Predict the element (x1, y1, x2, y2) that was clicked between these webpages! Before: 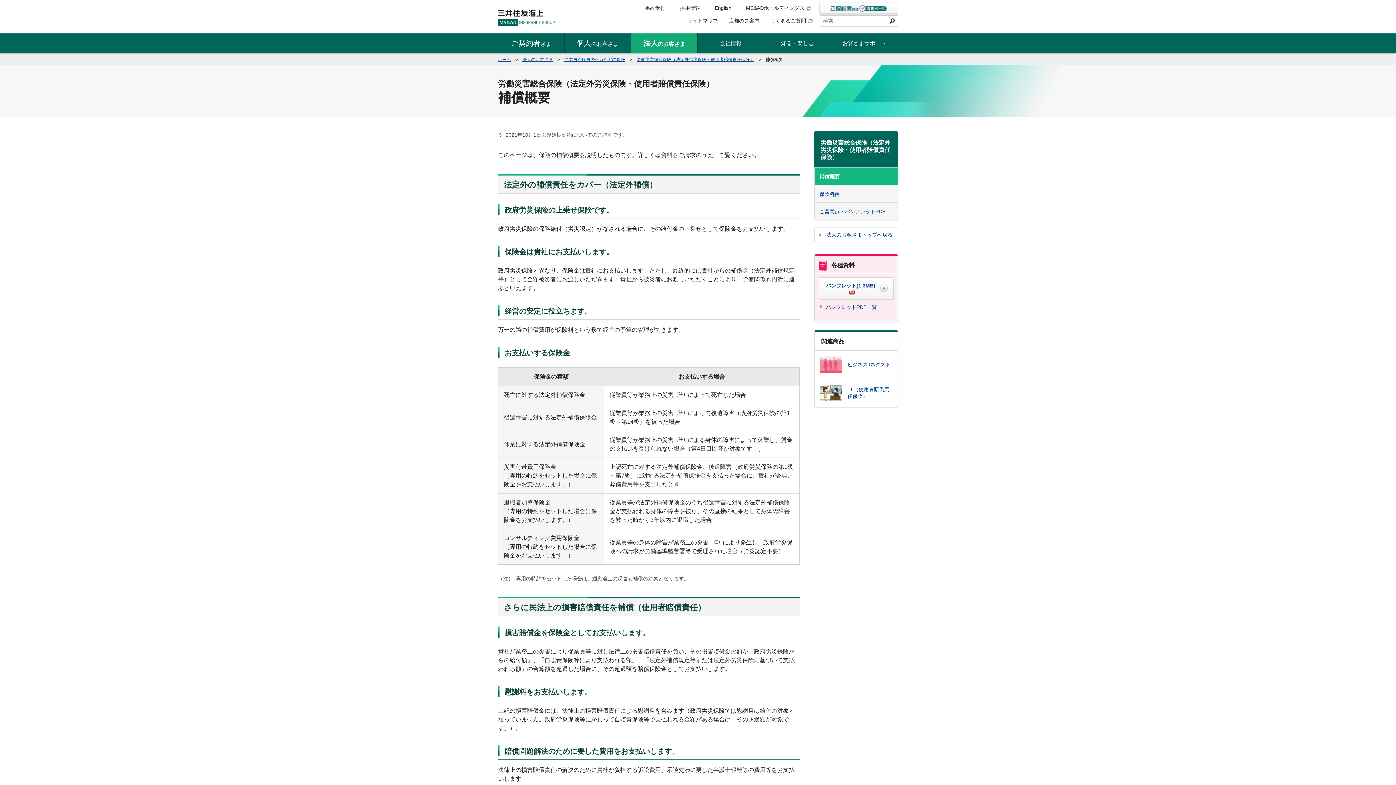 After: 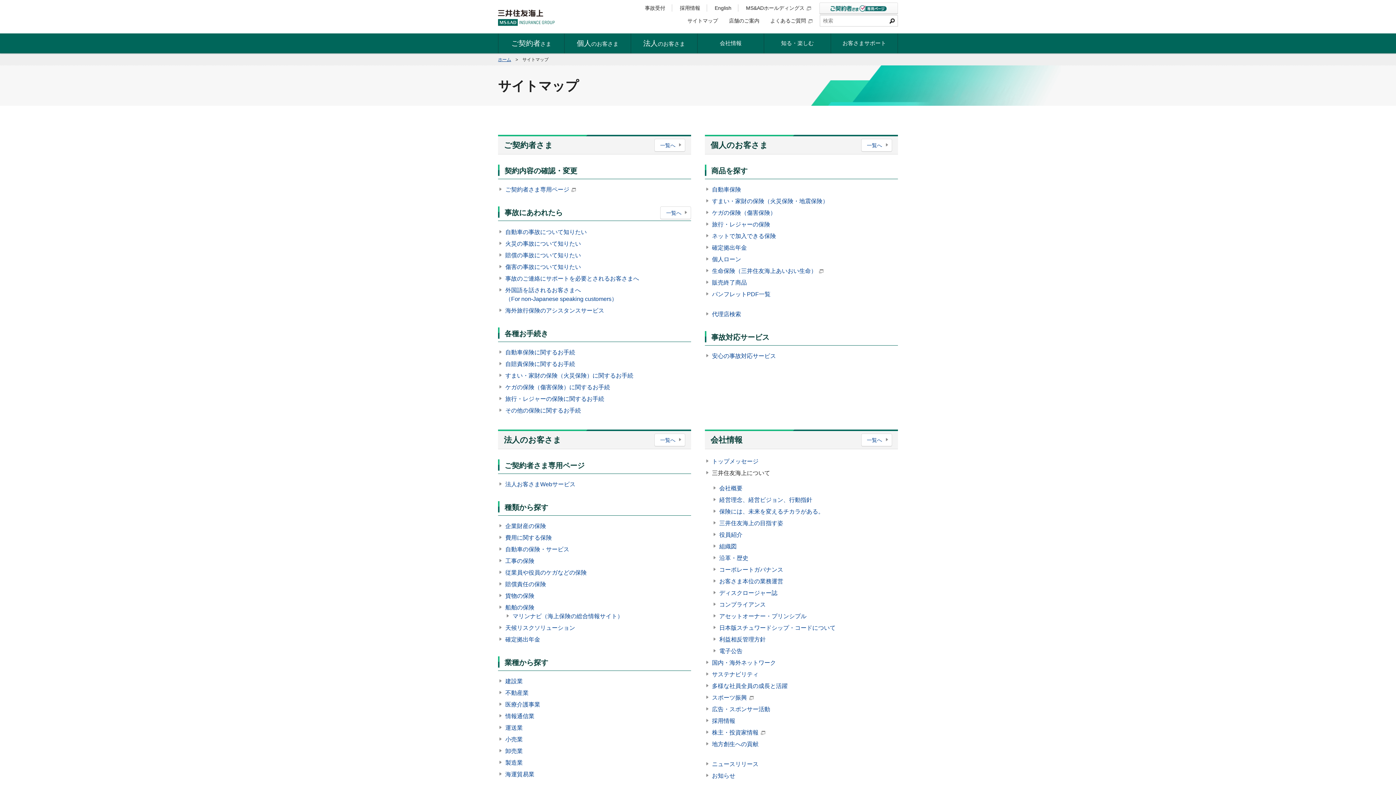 Action: bbox: (687, 17, 718, 23) label: サイトマップ